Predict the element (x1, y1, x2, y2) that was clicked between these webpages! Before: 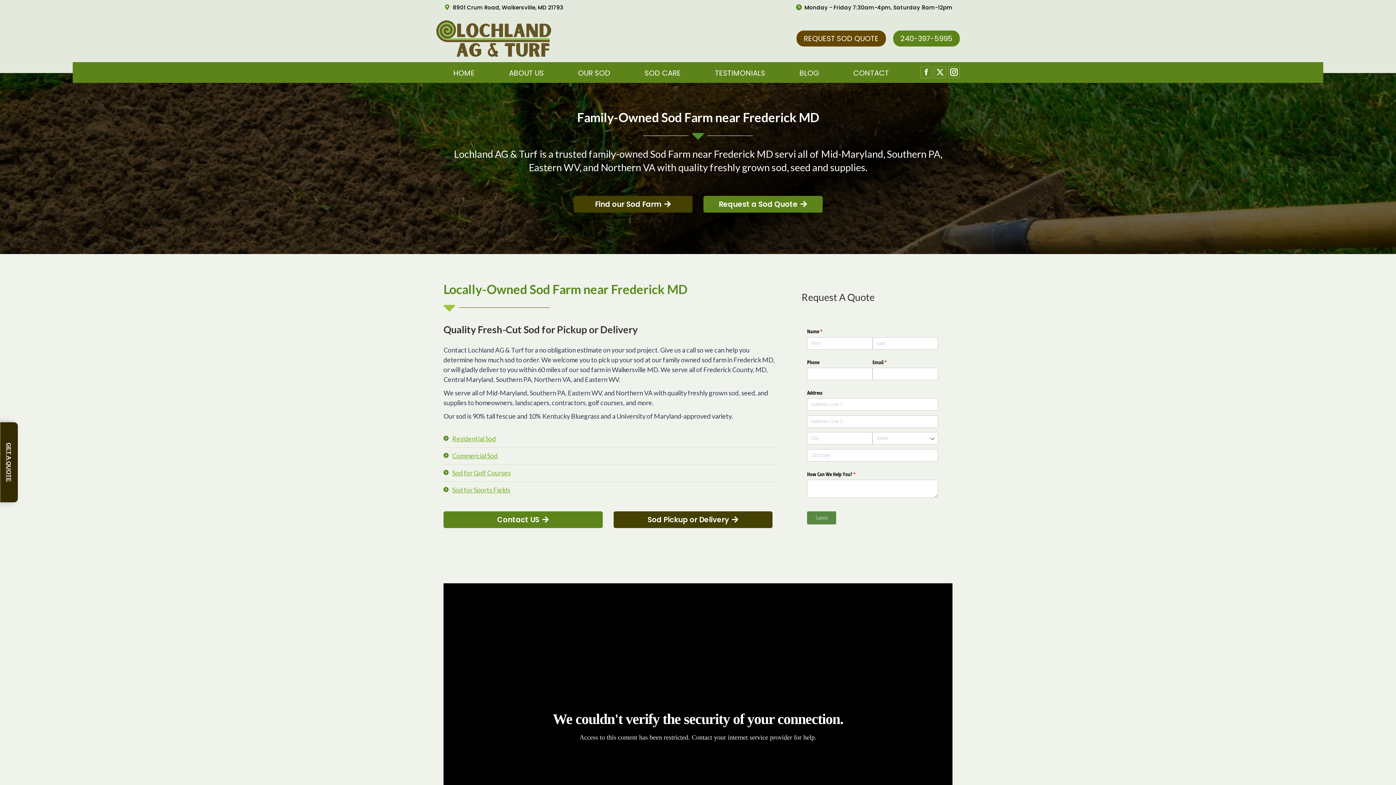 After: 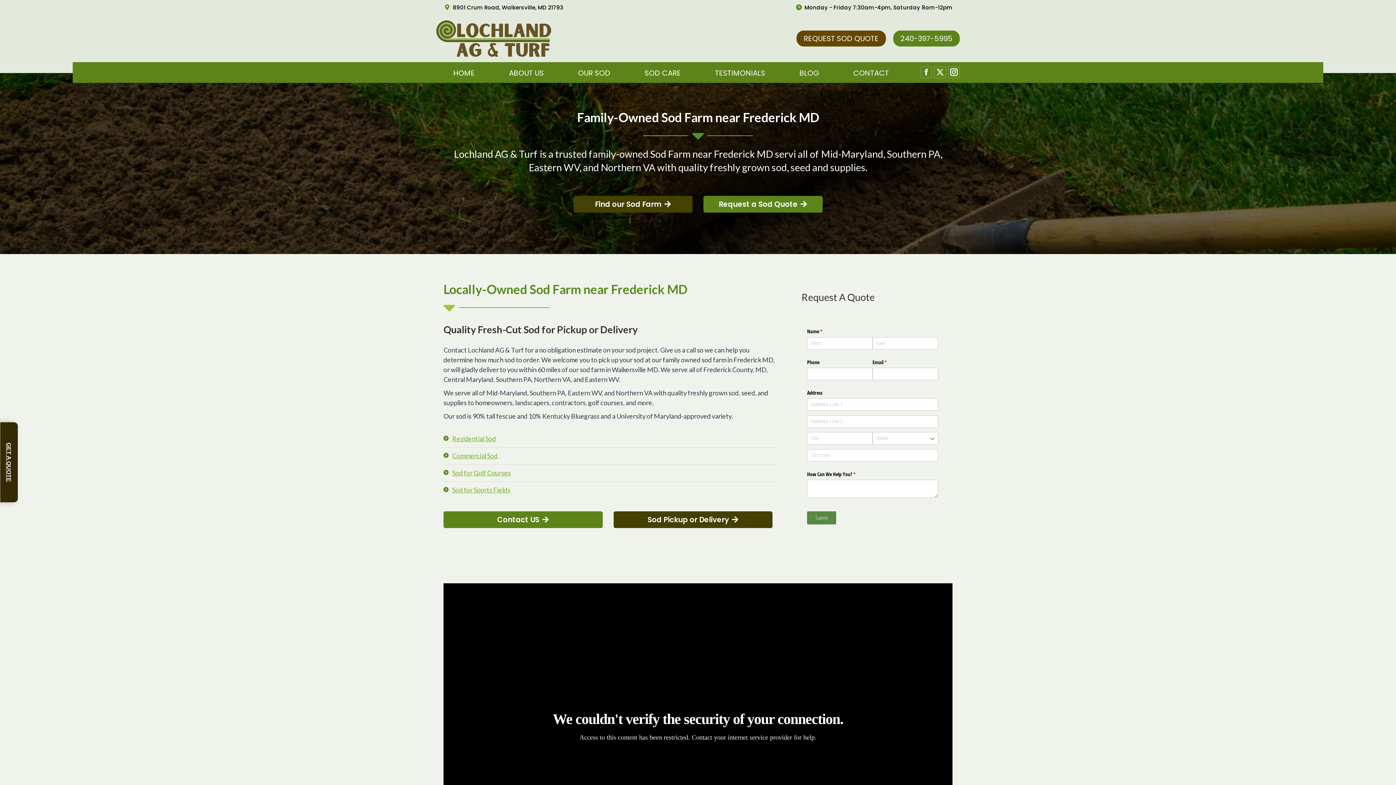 Action: label: OUR SOD bbox: (574, 65, 614, 79)